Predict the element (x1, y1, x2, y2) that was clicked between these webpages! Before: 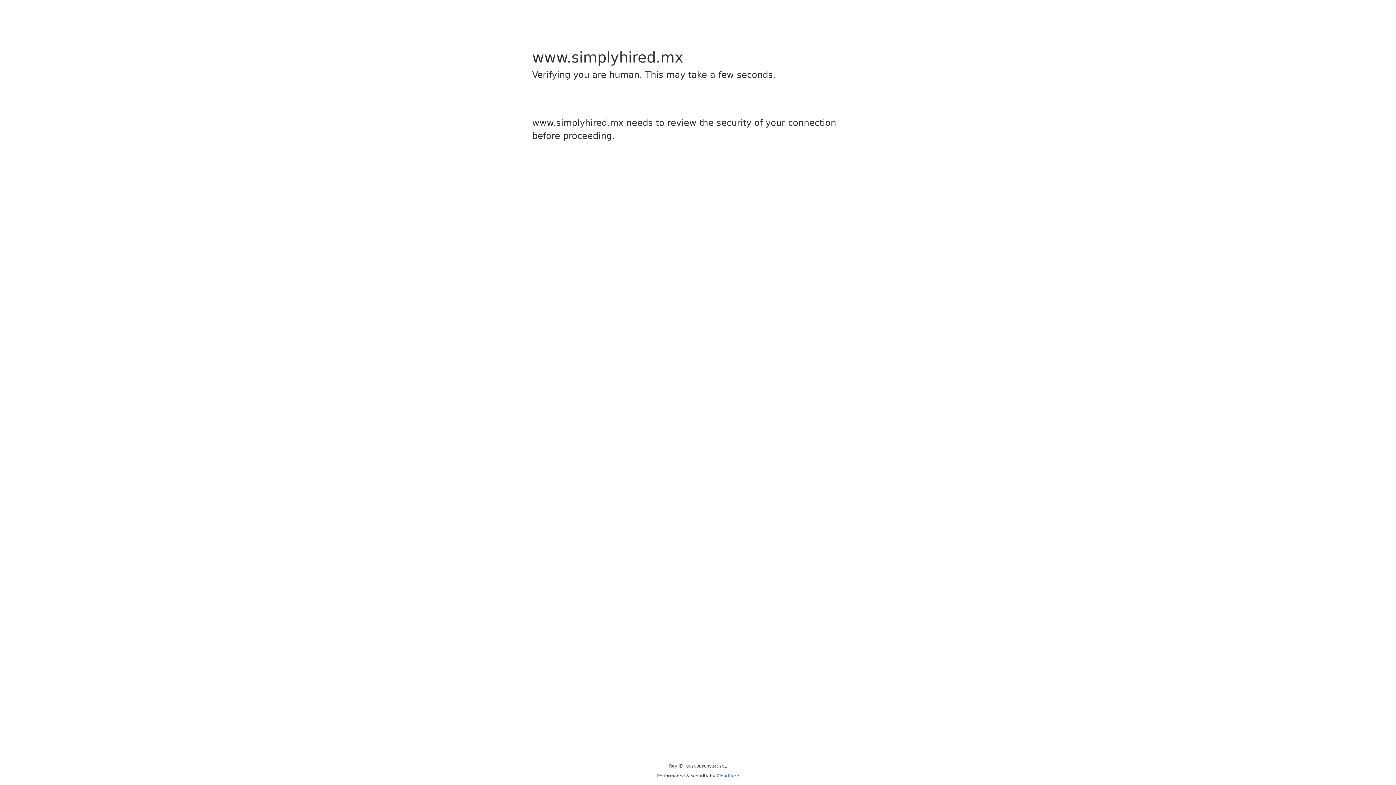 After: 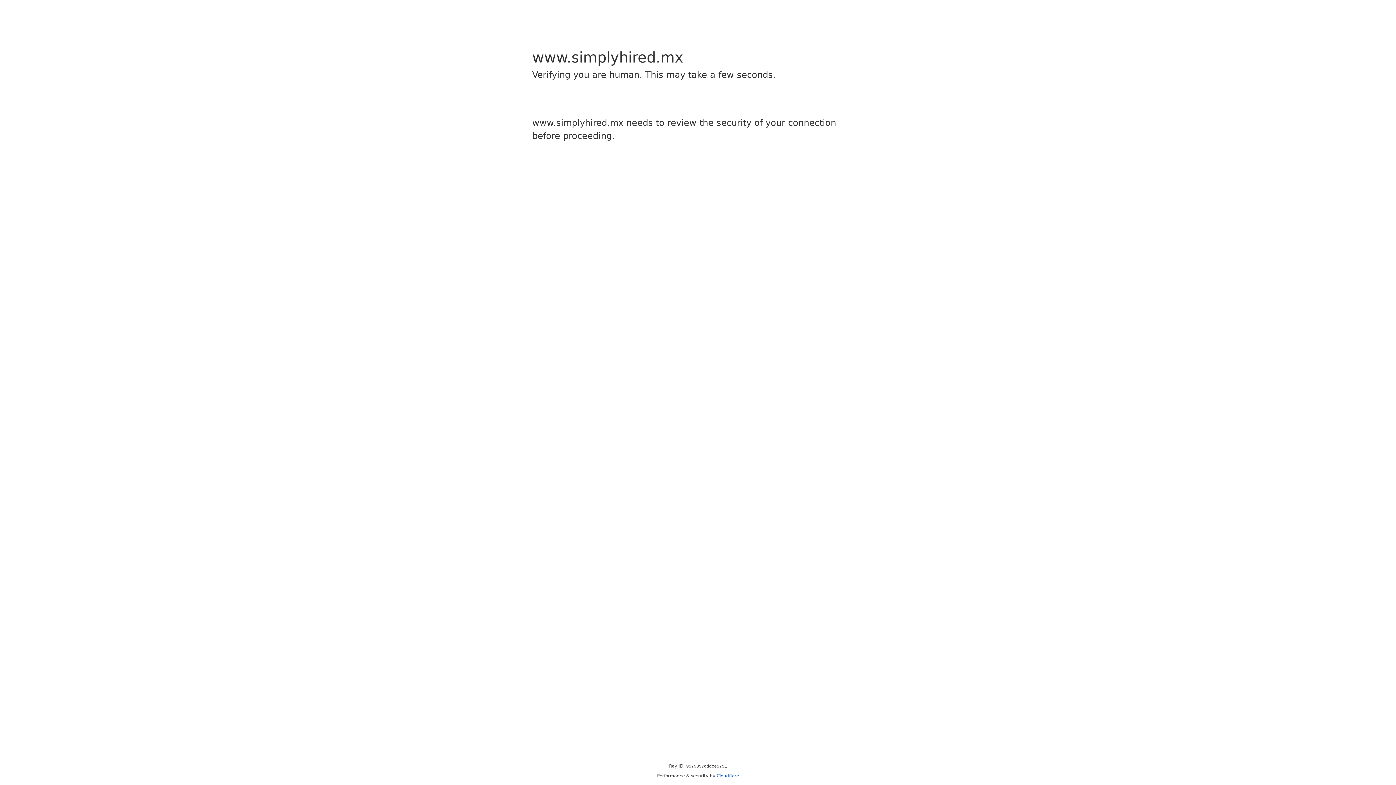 Action: bbox: (716, 773, 739, 778) label: Cloudflare